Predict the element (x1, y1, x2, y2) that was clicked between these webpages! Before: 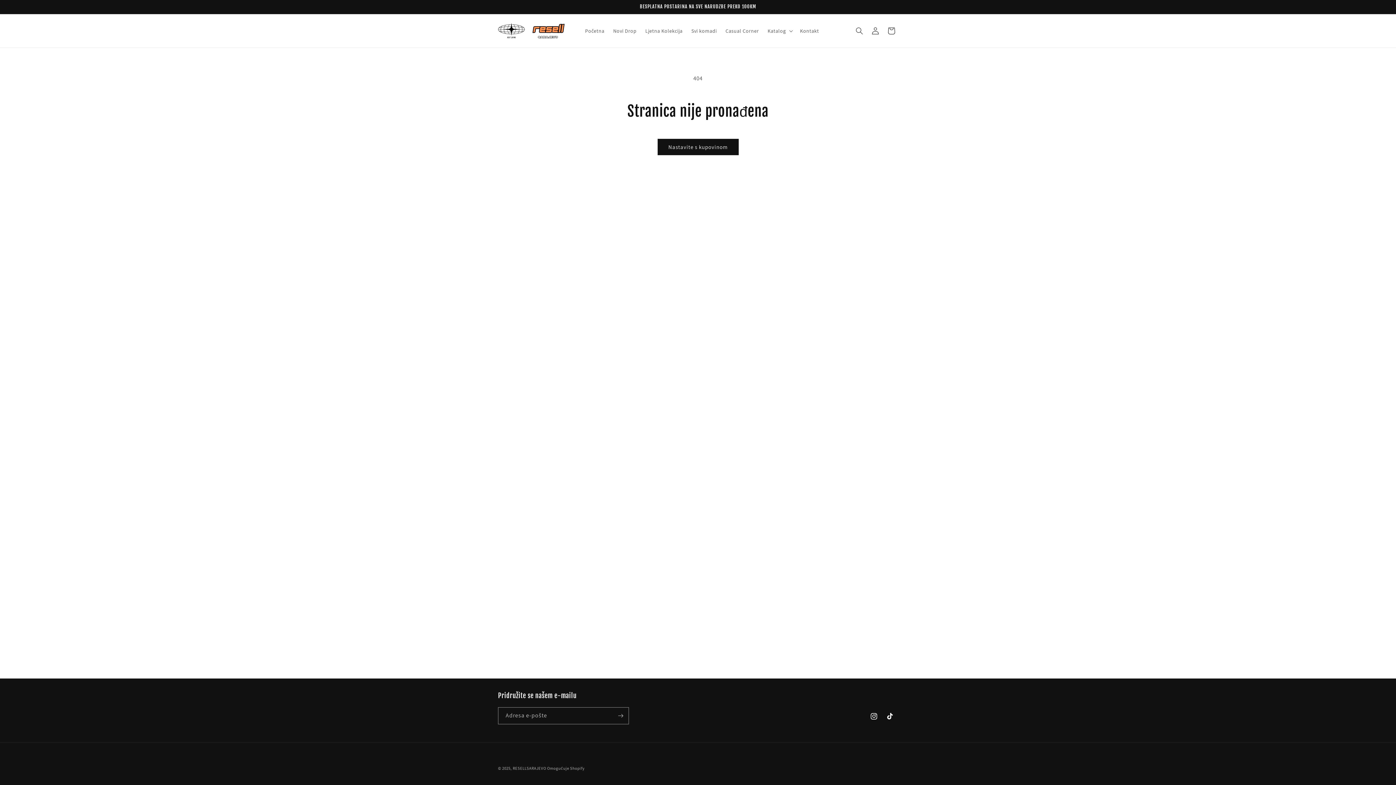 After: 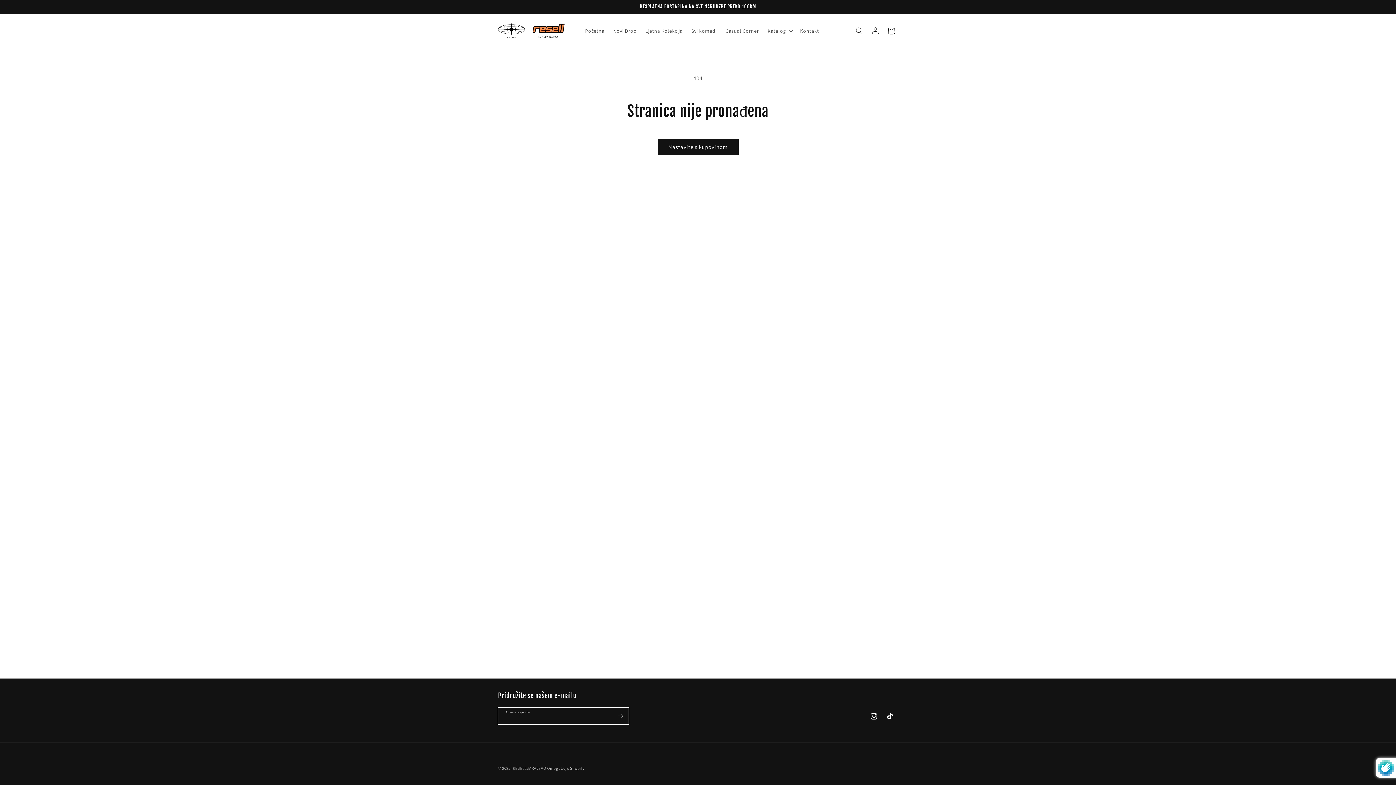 Action: bbox: (612, 707, 628, 724) label: Pretplatite se